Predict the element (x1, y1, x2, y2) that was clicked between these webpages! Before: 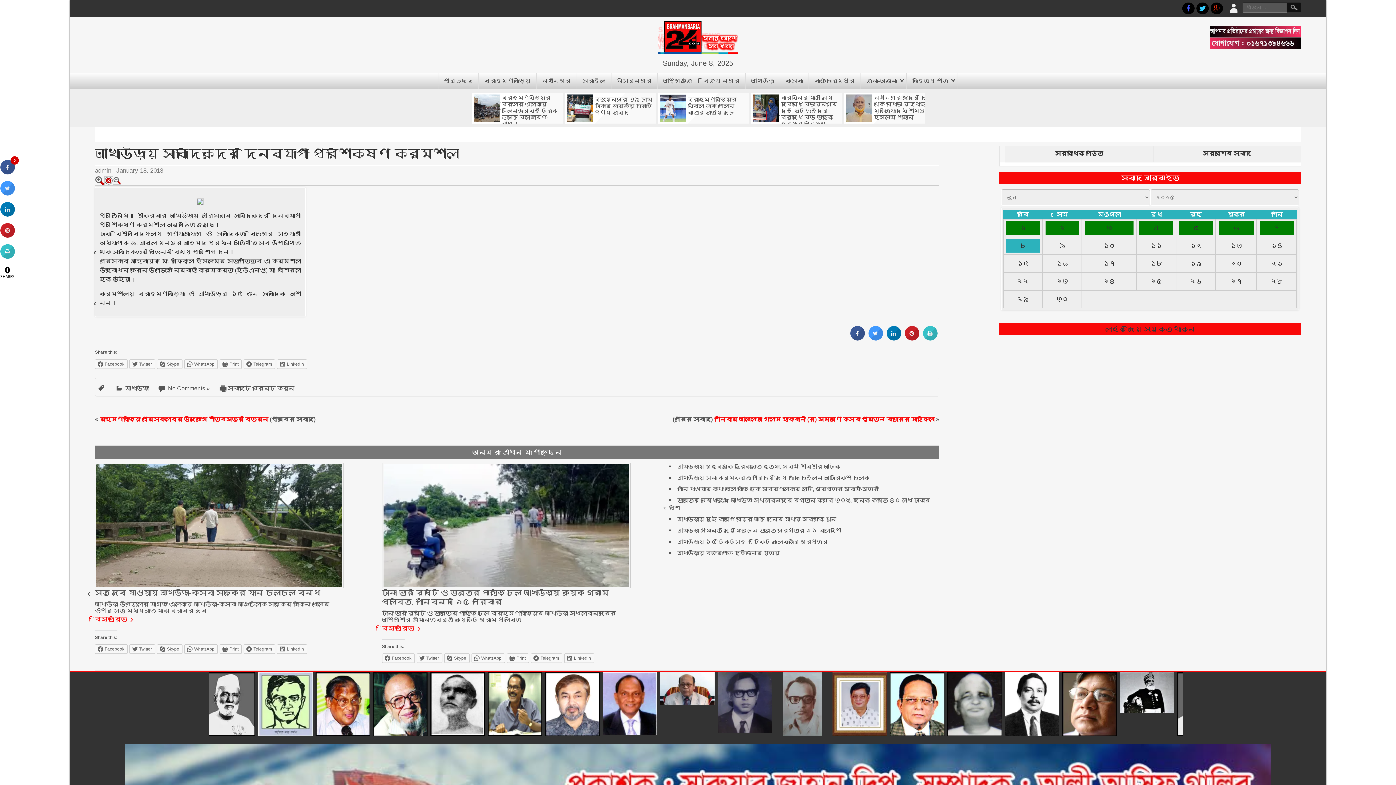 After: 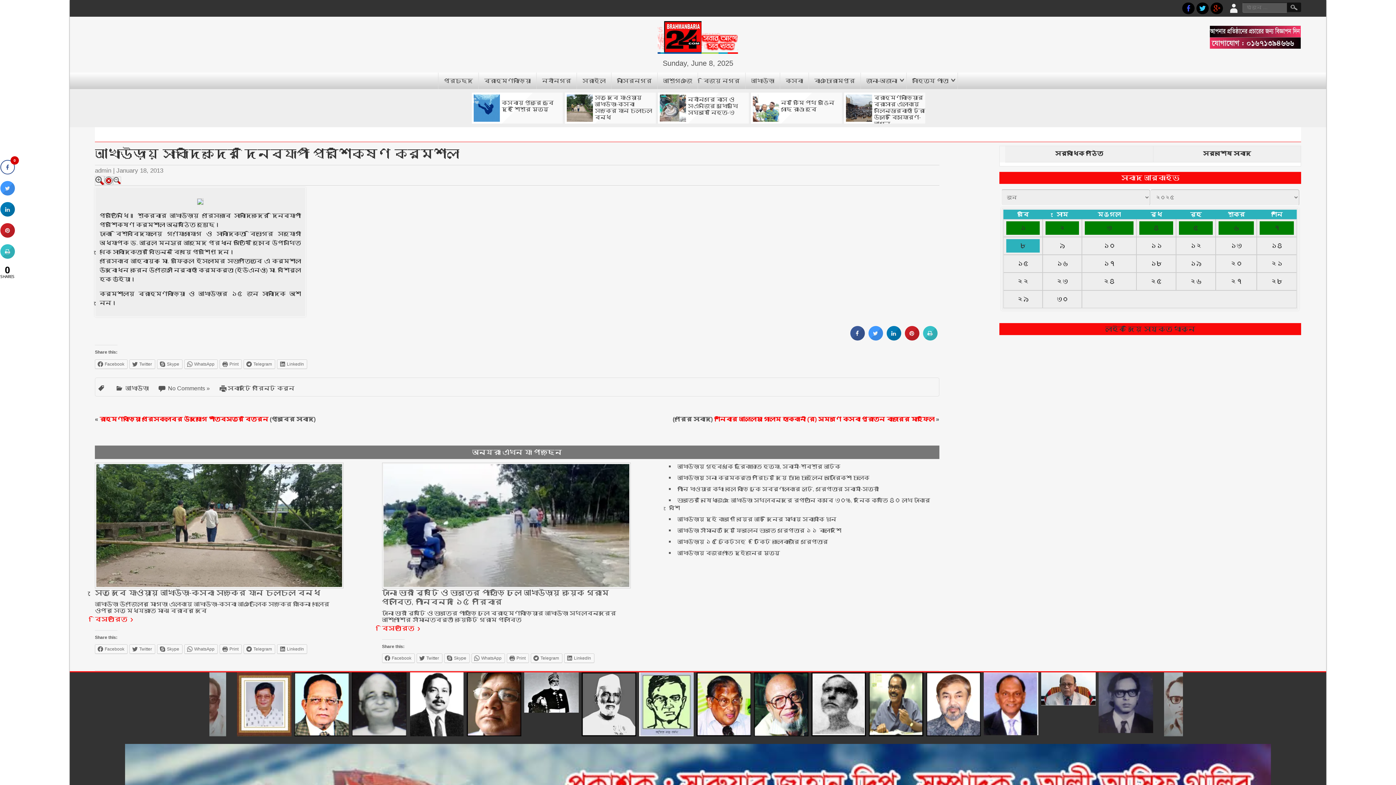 Action: bbox: (0, 168, 14, 176)